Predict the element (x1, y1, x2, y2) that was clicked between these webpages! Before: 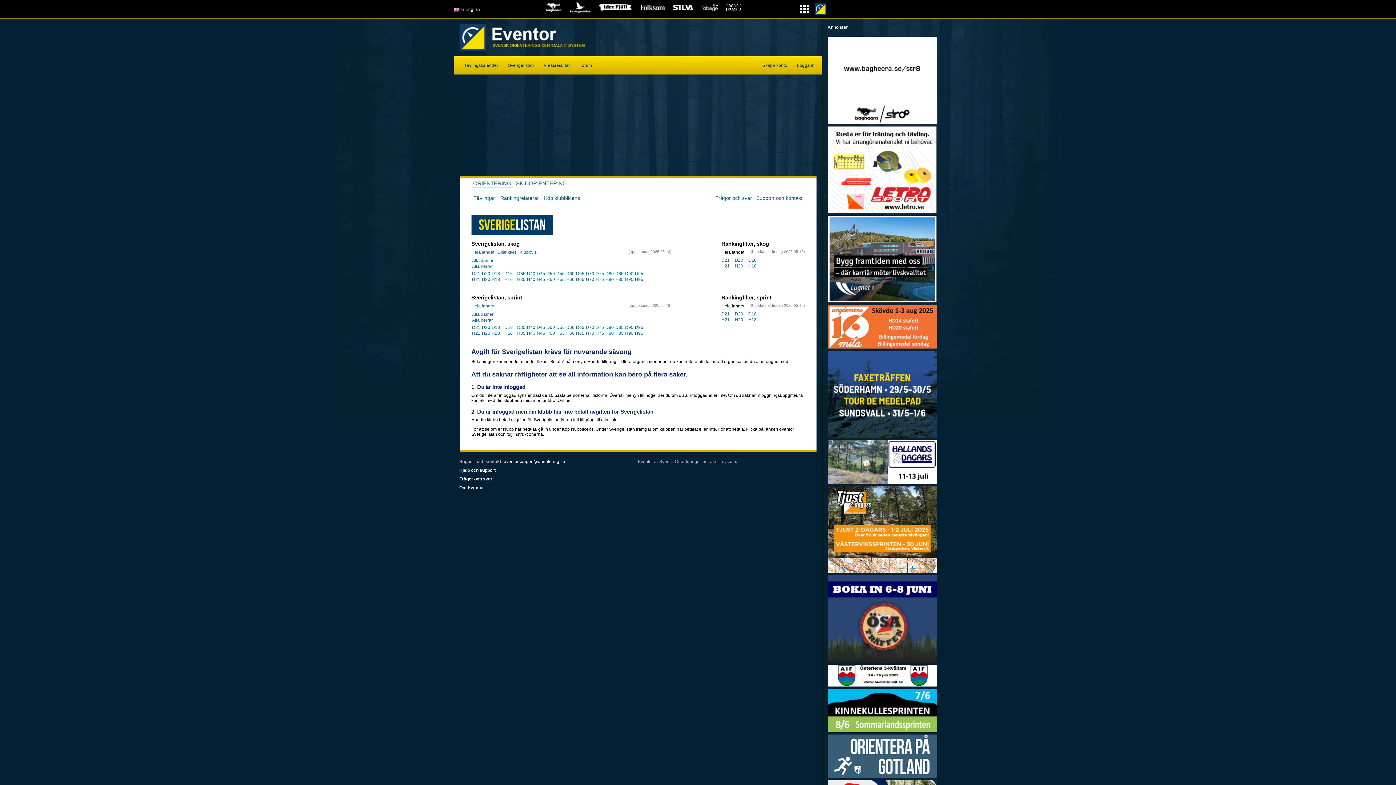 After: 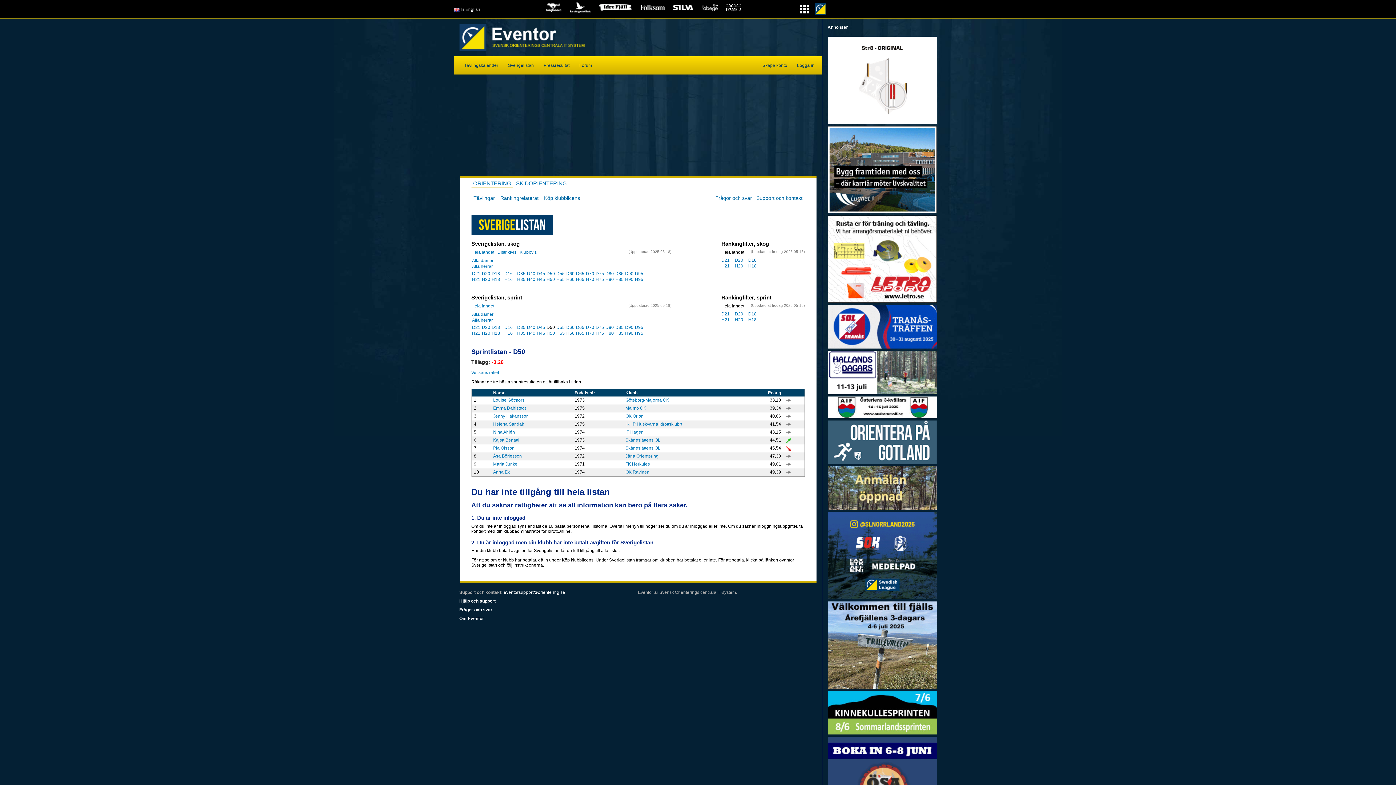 Action: bbox: (546, 325, 555, 330) label: D50